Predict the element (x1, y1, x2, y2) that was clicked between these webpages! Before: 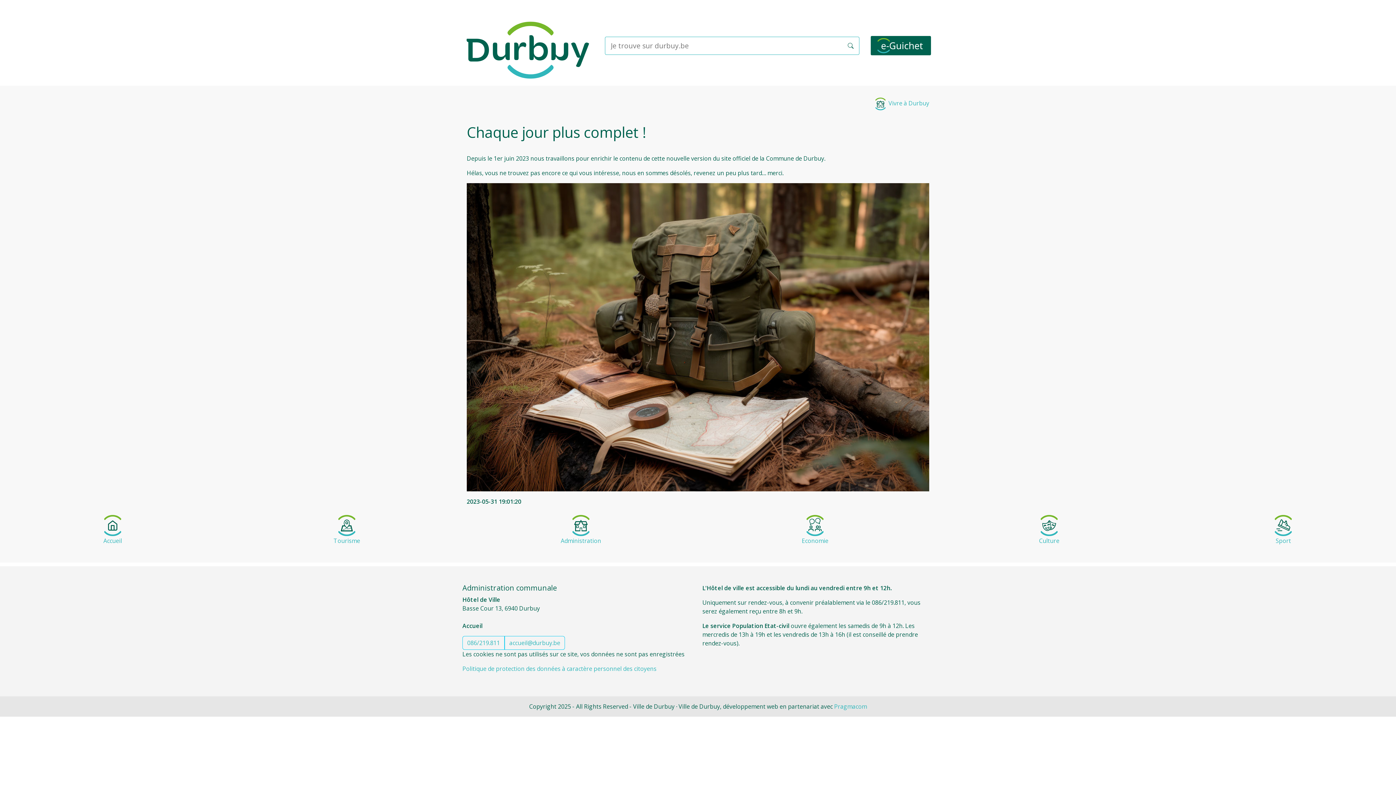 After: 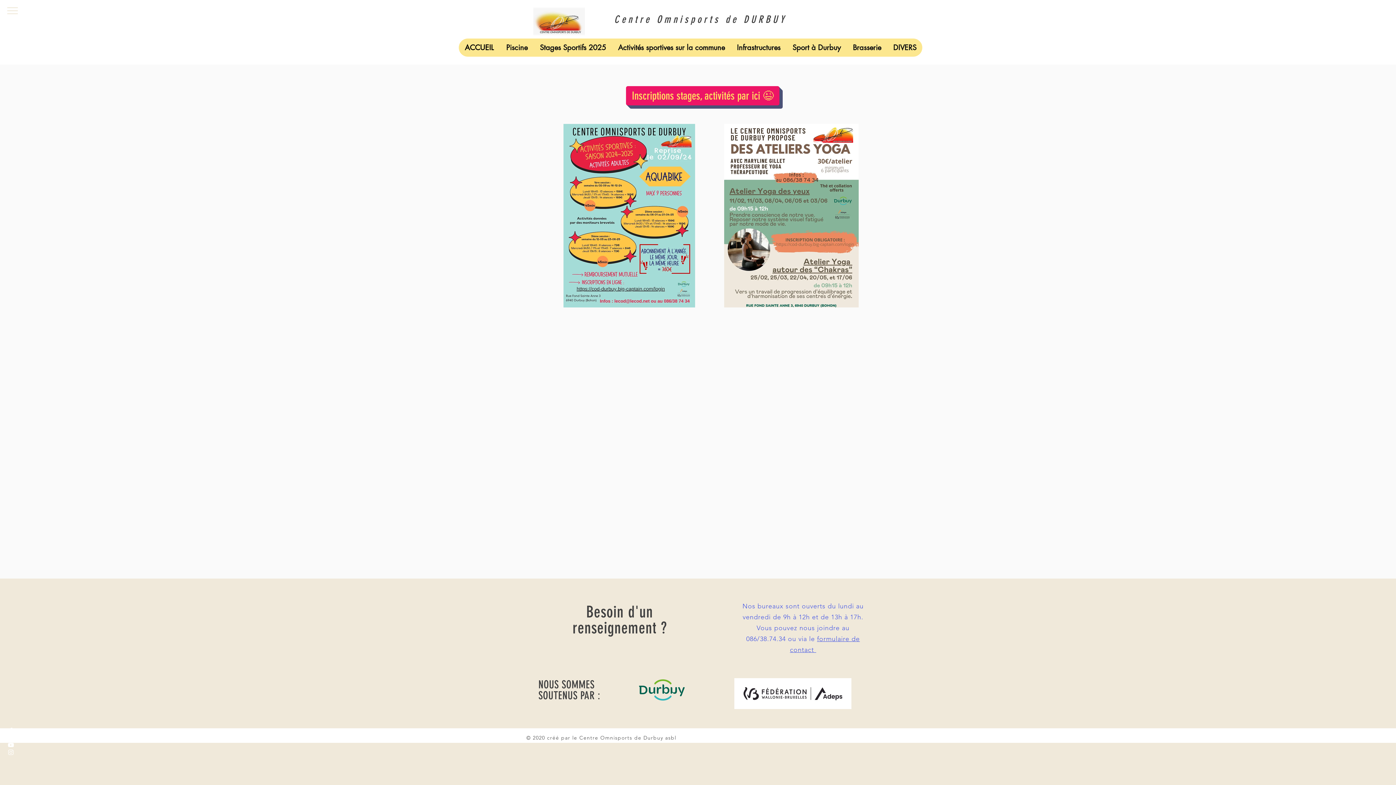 Action: label: Sport bbox: (1170, 521, 1396, 545)